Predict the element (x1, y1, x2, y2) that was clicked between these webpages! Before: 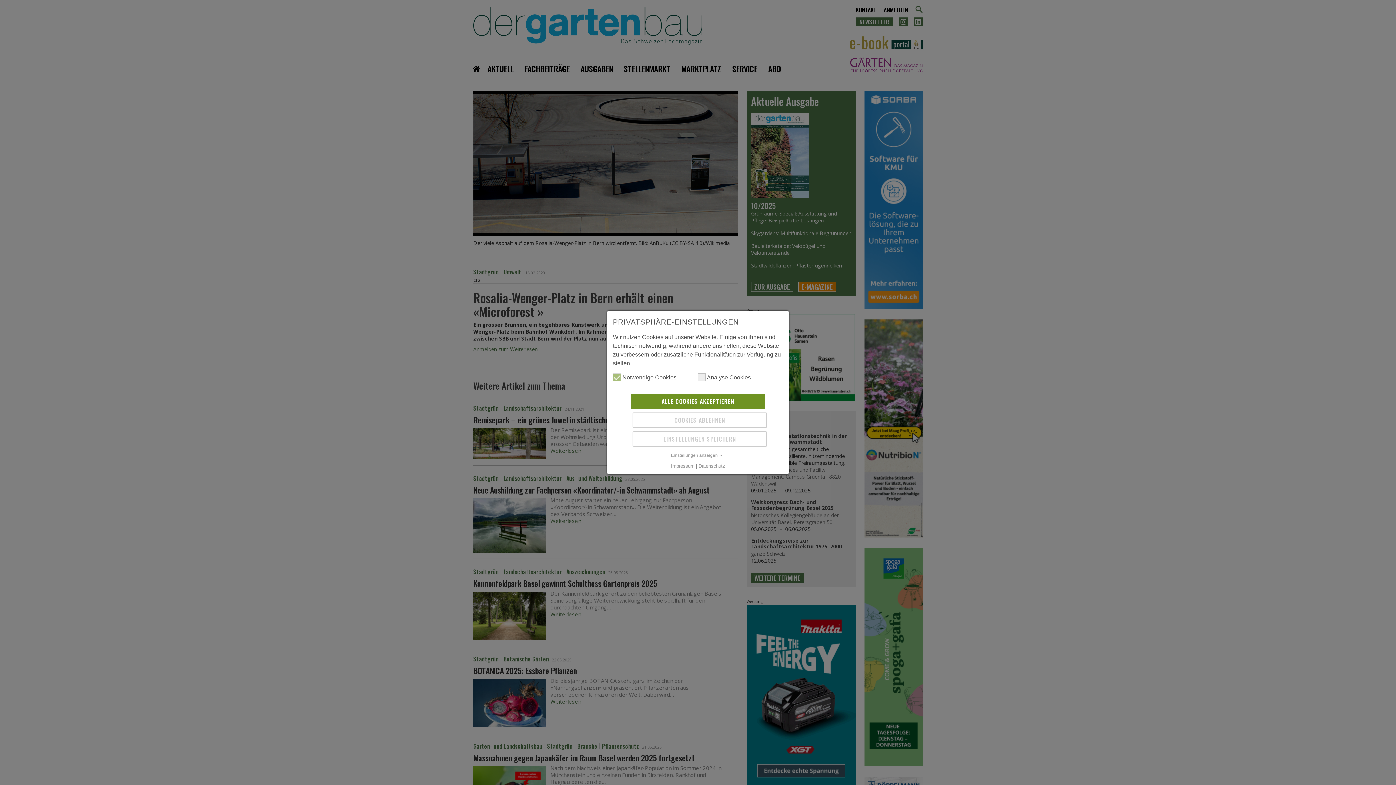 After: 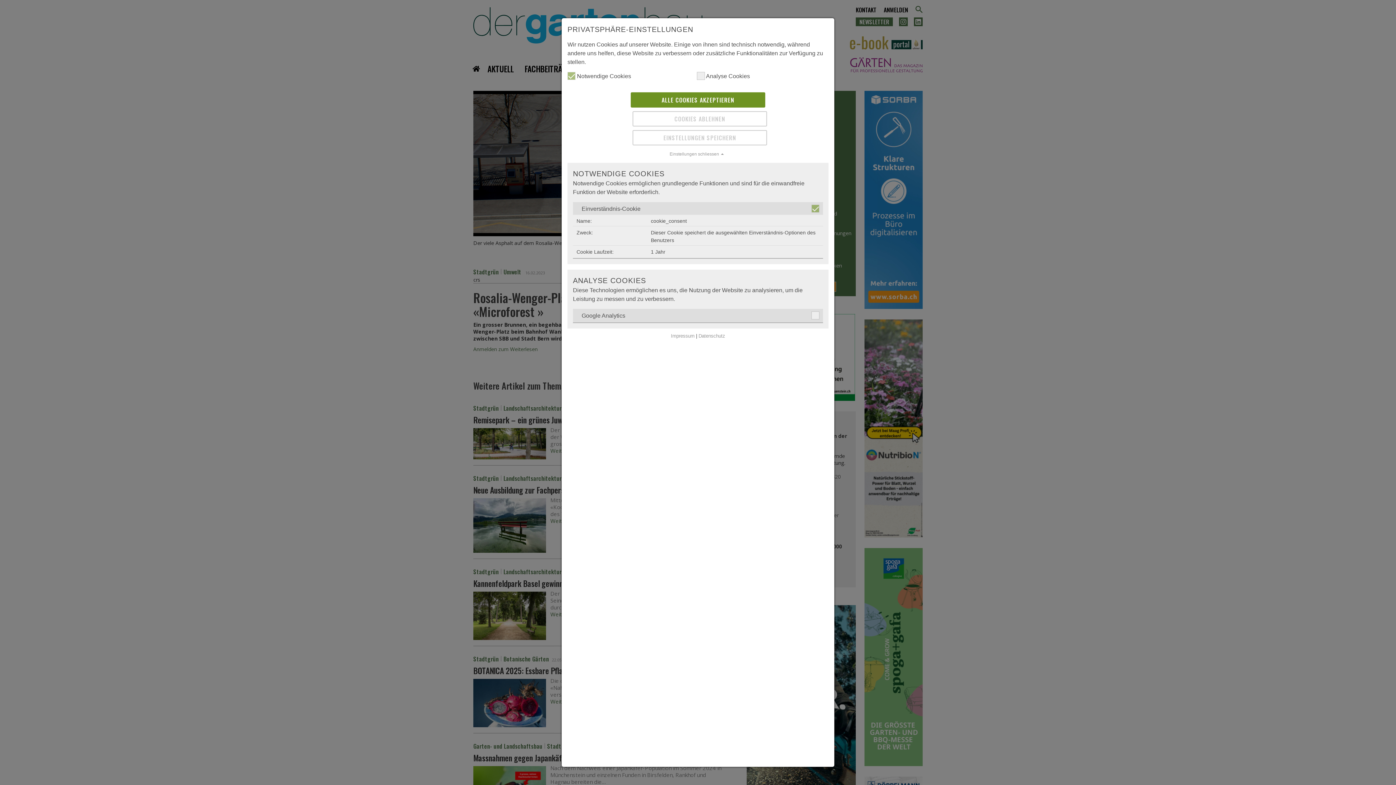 Action: bbox: (613, 452, 783, 458) label: Einstellungen anzeigen